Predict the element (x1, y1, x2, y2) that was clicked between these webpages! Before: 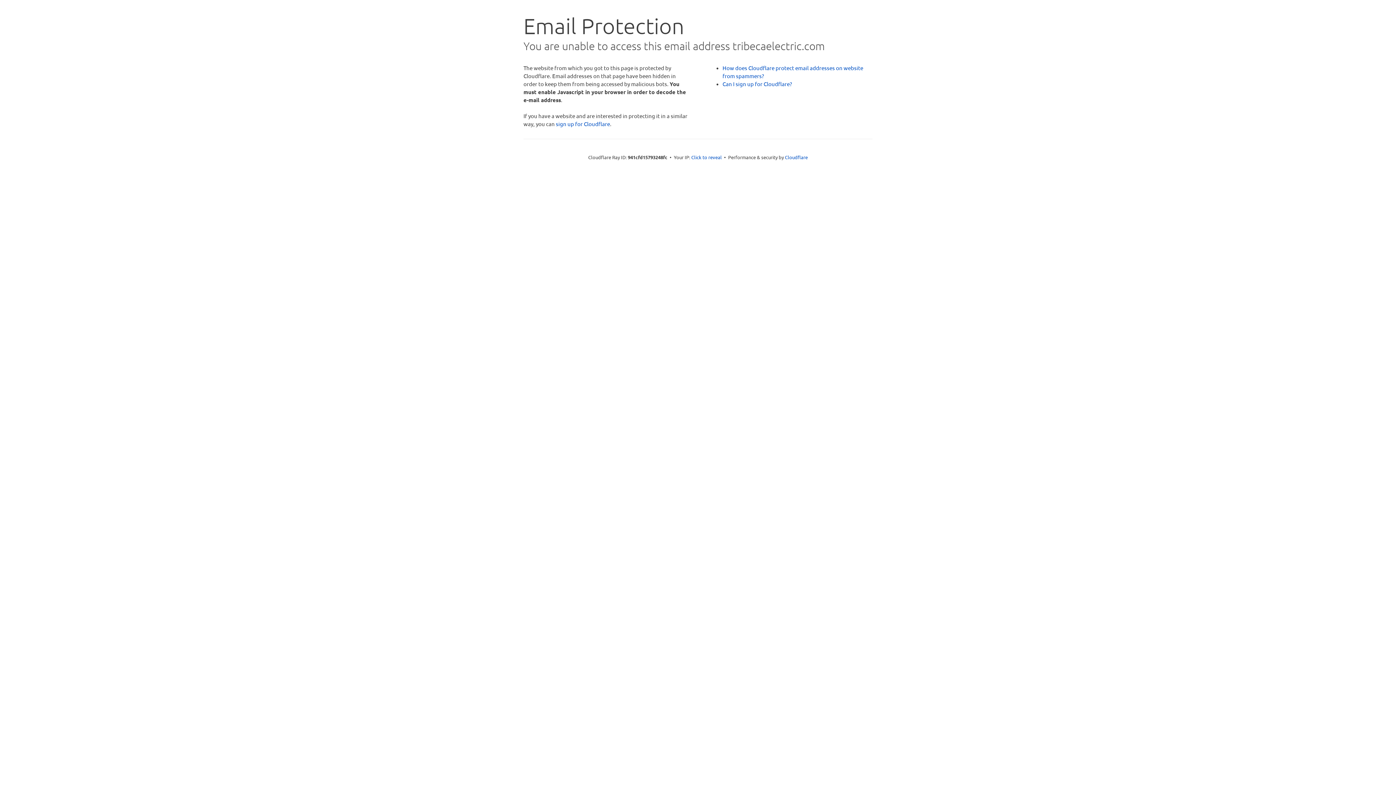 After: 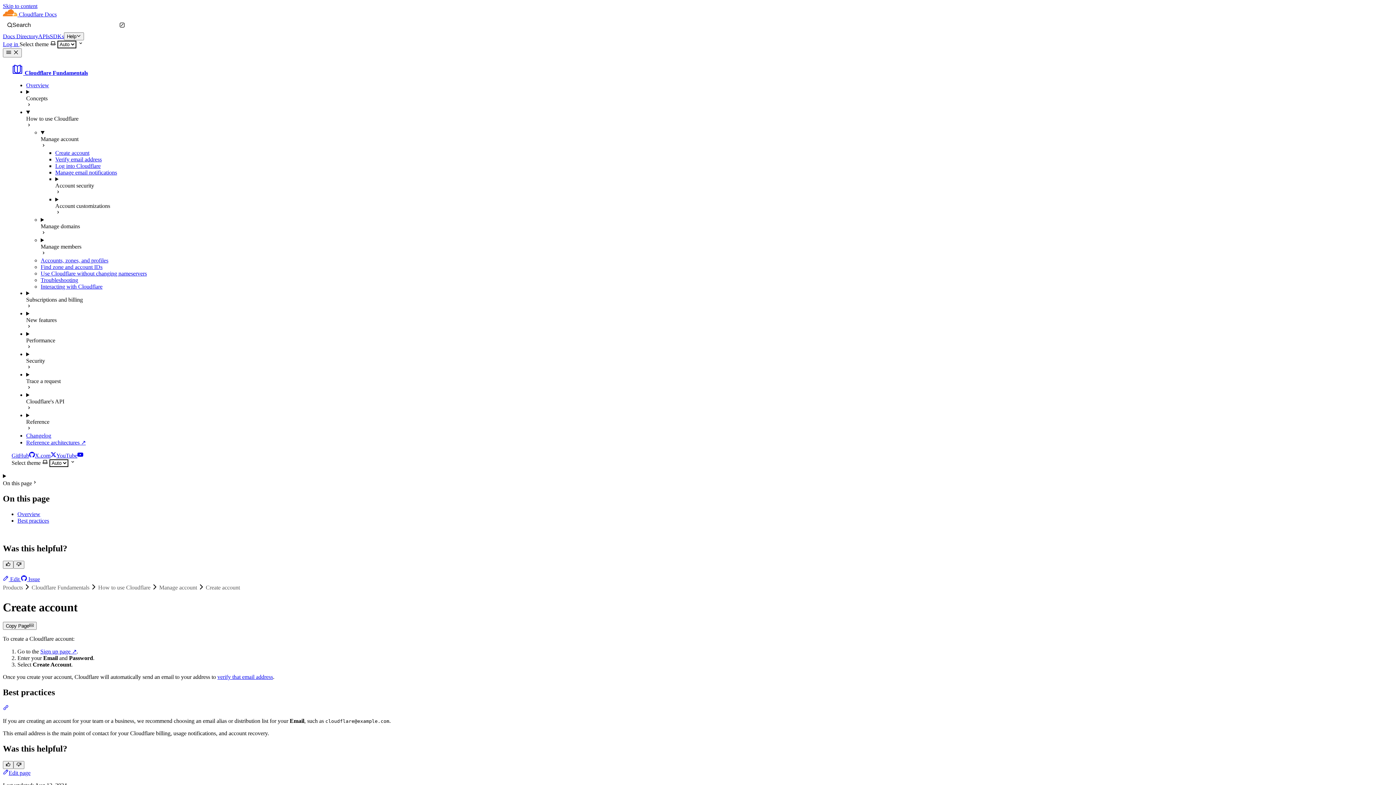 Action: label: Can I sign up for Cloudflare? bbox: (722, 80, 792, 87)